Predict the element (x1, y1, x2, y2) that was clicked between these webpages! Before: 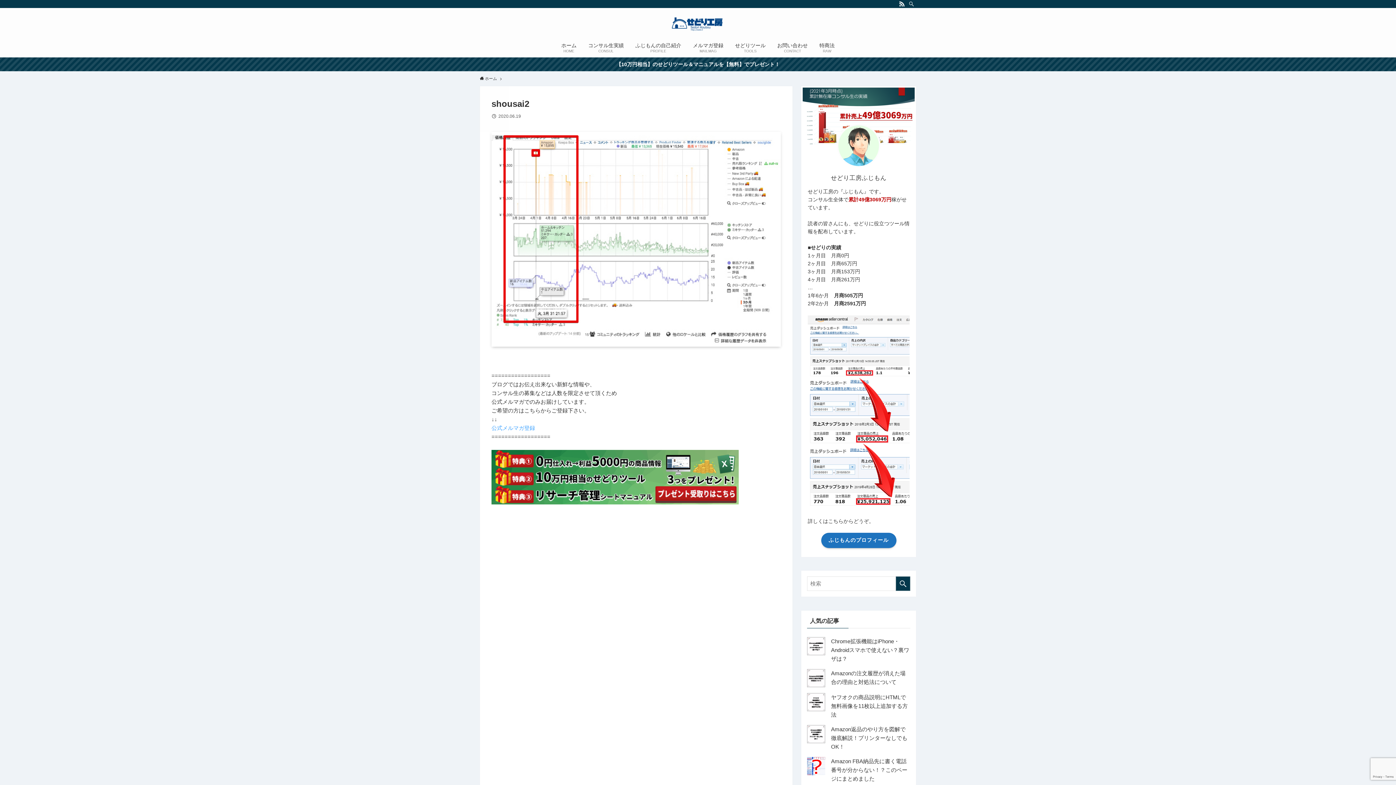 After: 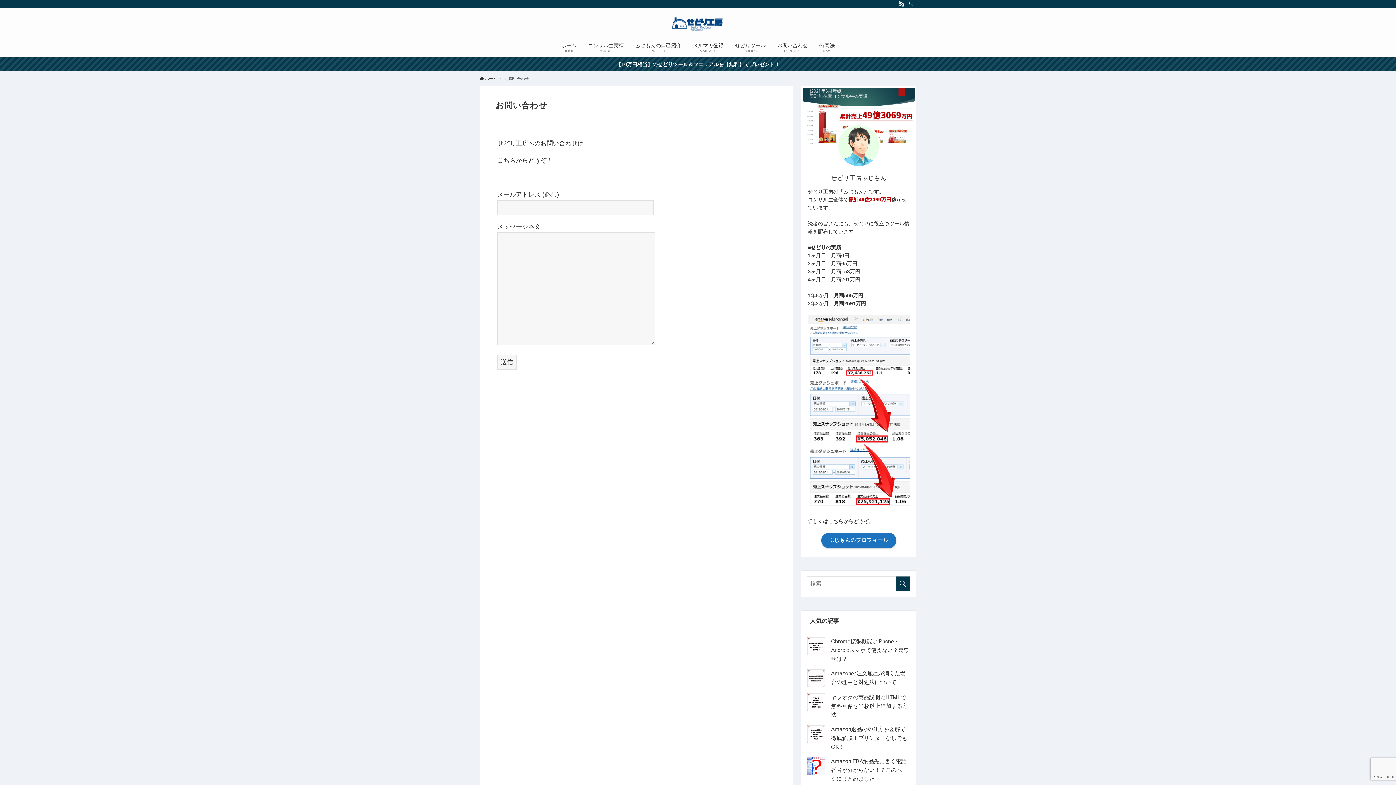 Action: bbox: (771, 37, 813, 57) label: お問い合わせ
CONTACT